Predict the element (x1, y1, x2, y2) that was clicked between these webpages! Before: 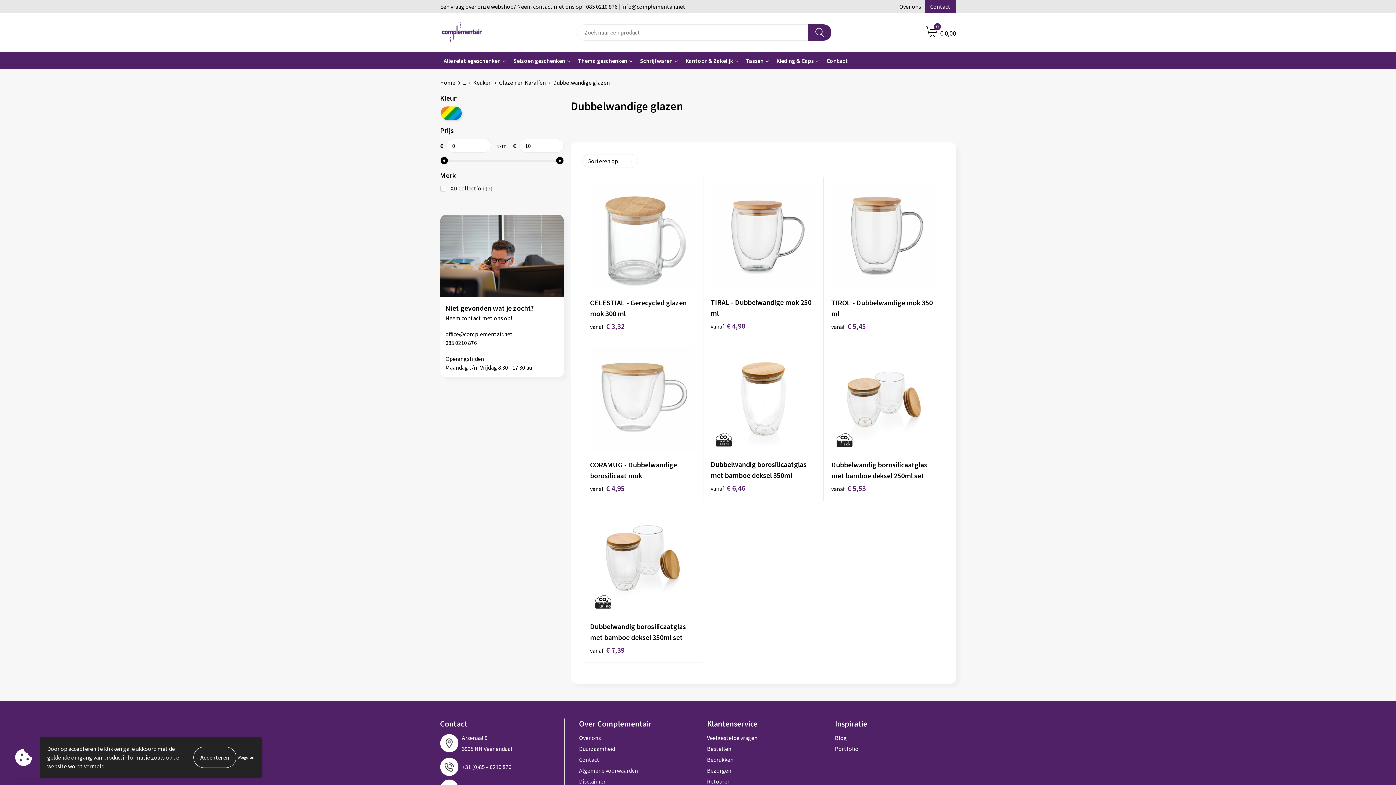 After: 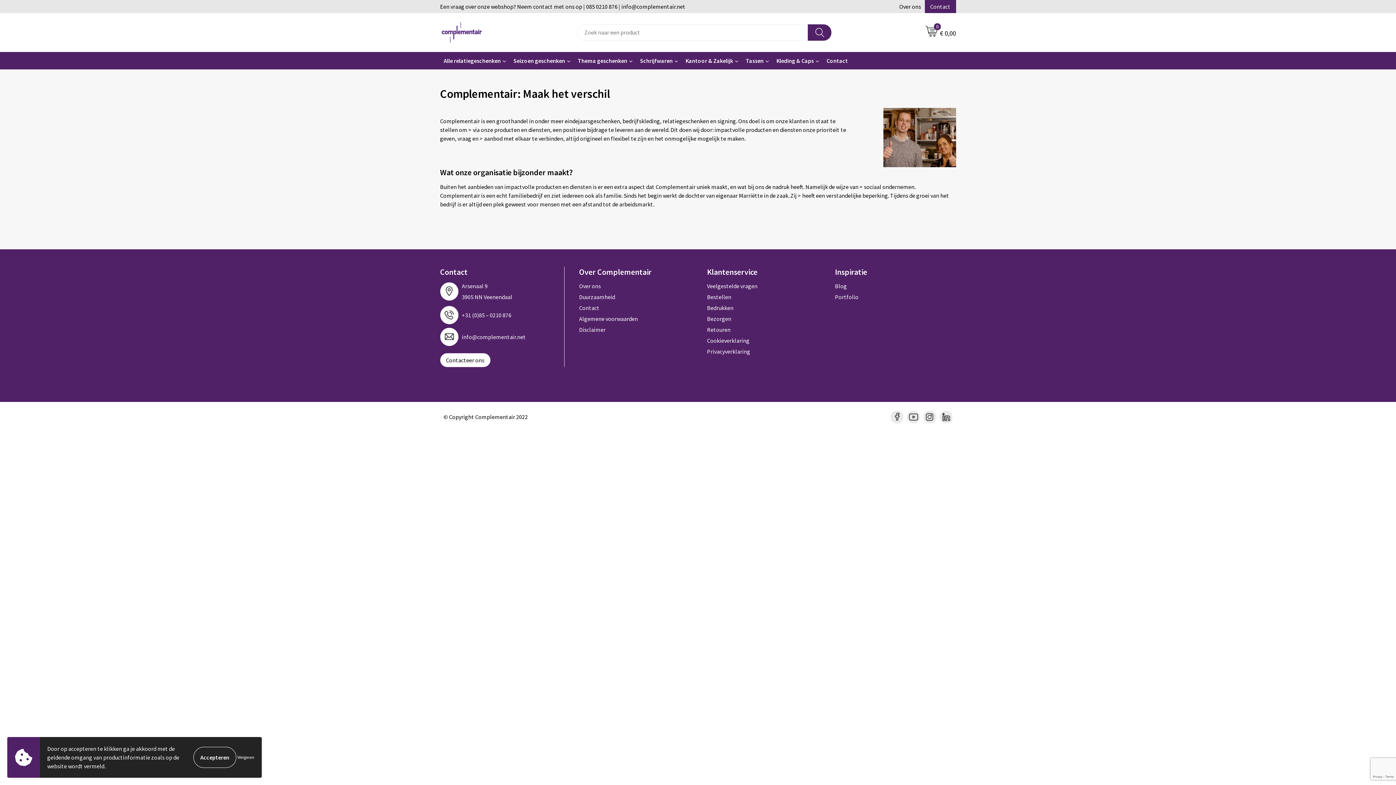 Action: bbox: (579, 732, 700, 743) label: Over ons